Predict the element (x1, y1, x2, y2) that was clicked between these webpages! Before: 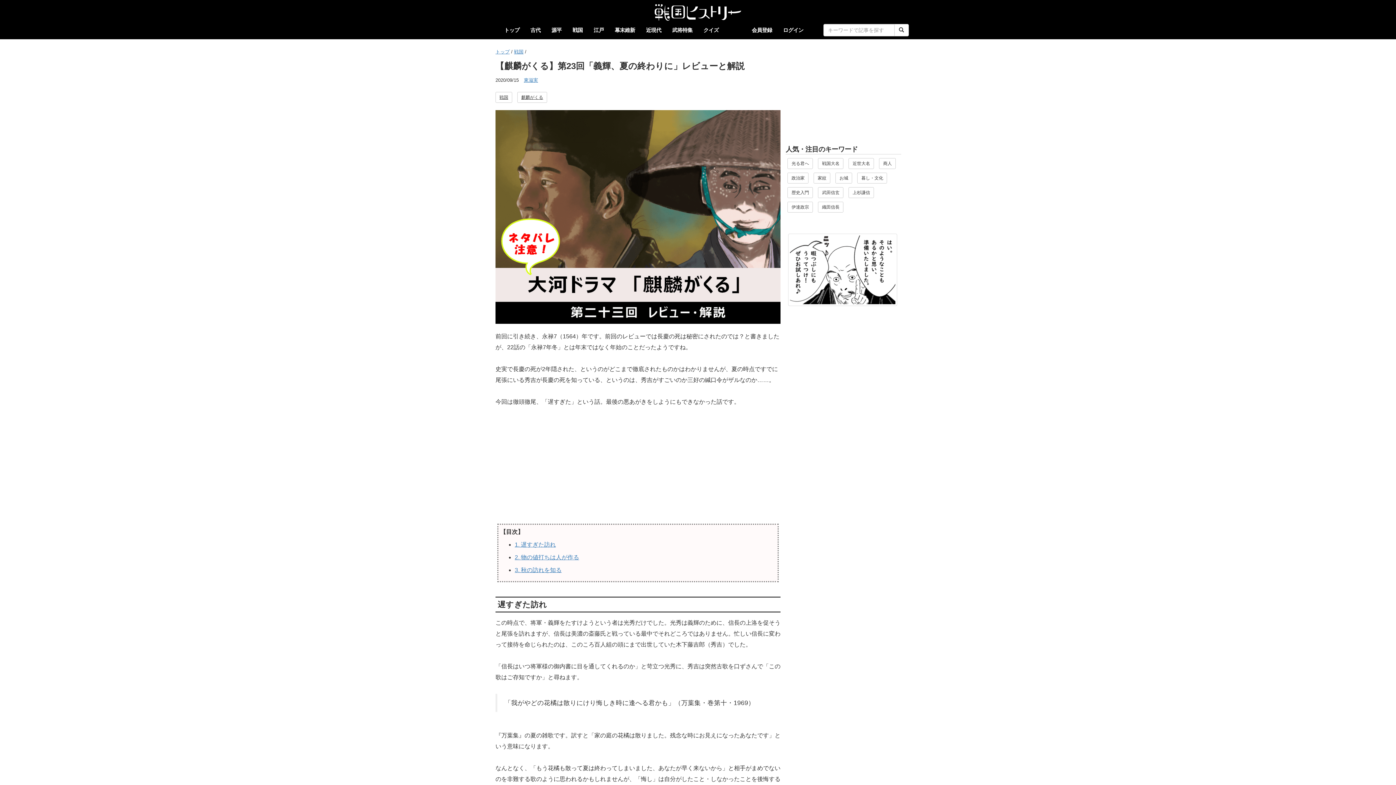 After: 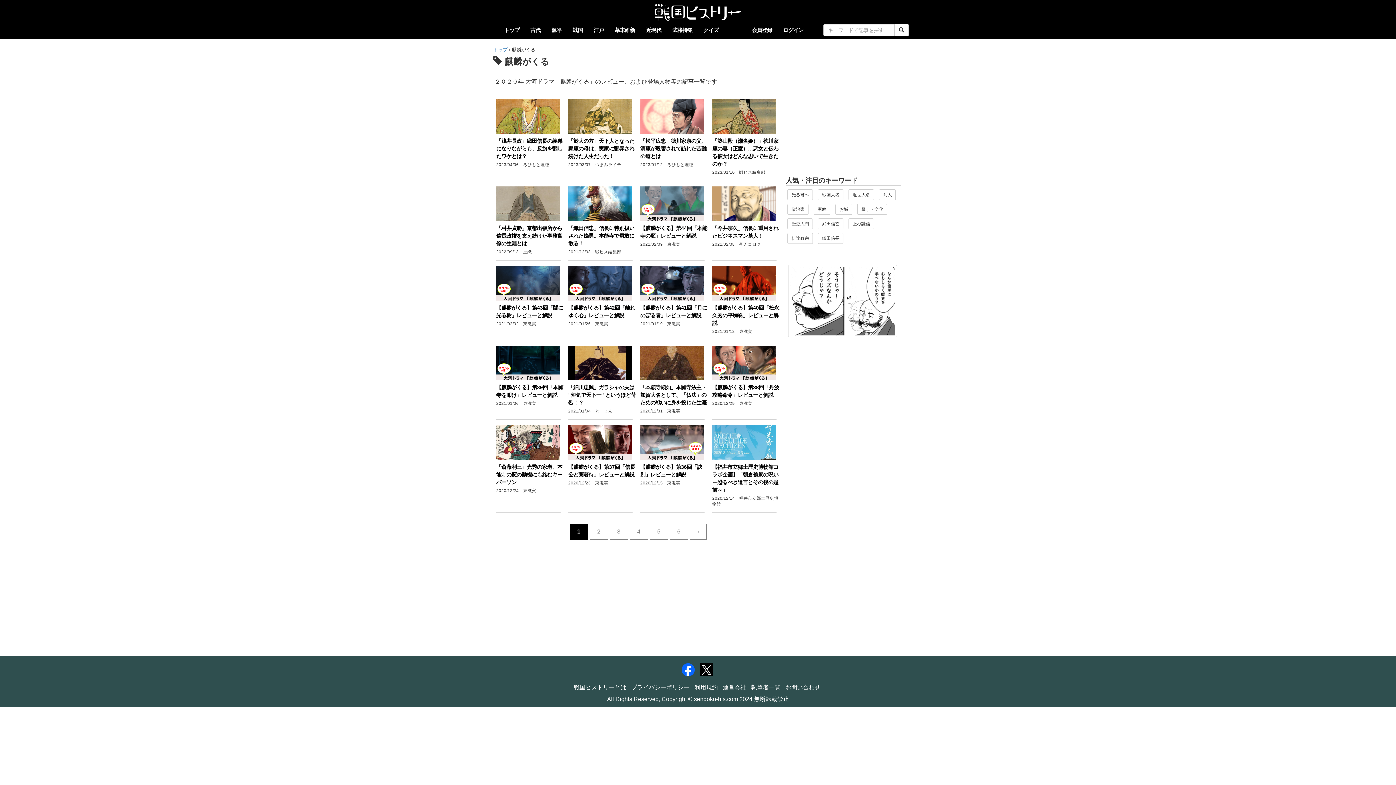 Action: label: 麒麟がくる bbox: (517, 91, 547, 102)